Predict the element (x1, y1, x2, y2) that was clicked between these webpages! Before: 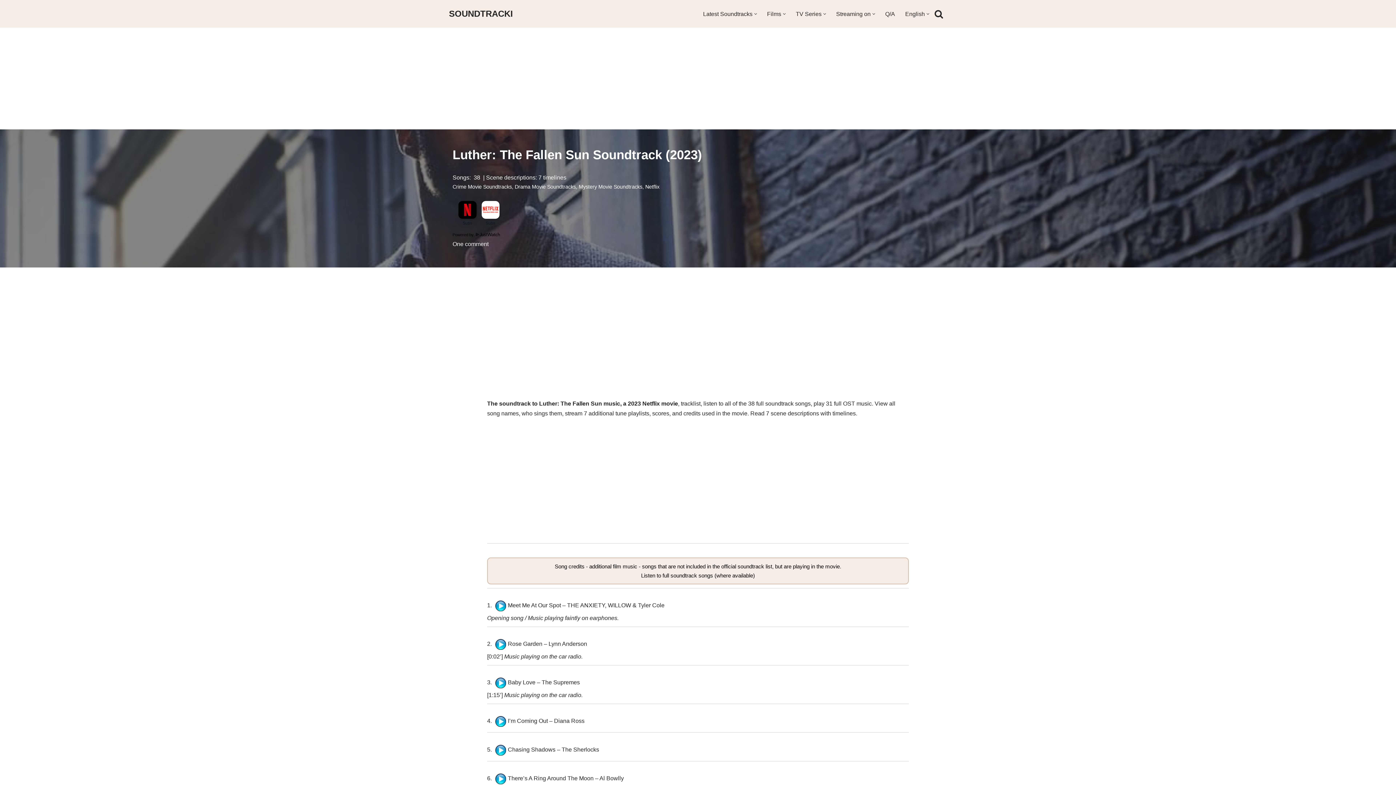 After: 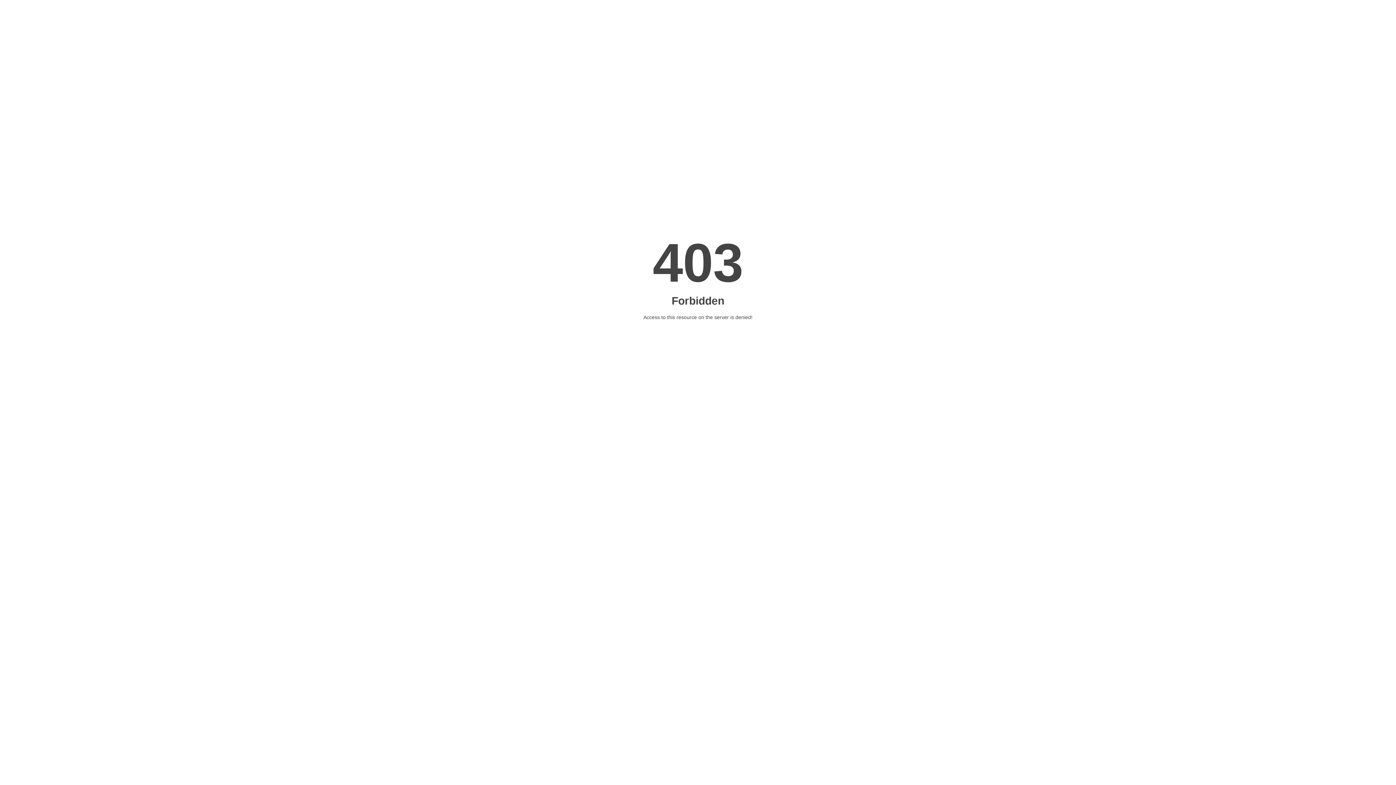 Action: label: Q/A bbox: (885, 9, 895, 18)